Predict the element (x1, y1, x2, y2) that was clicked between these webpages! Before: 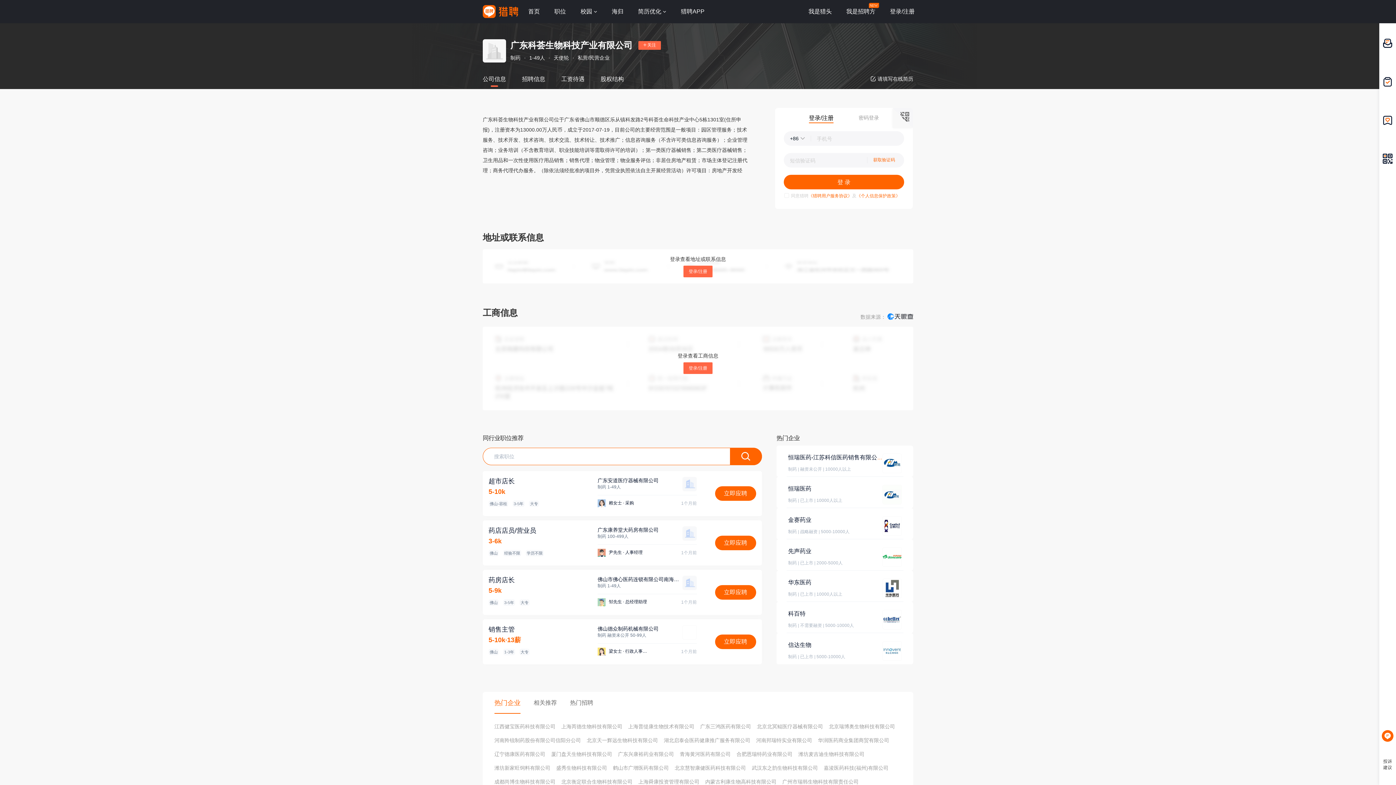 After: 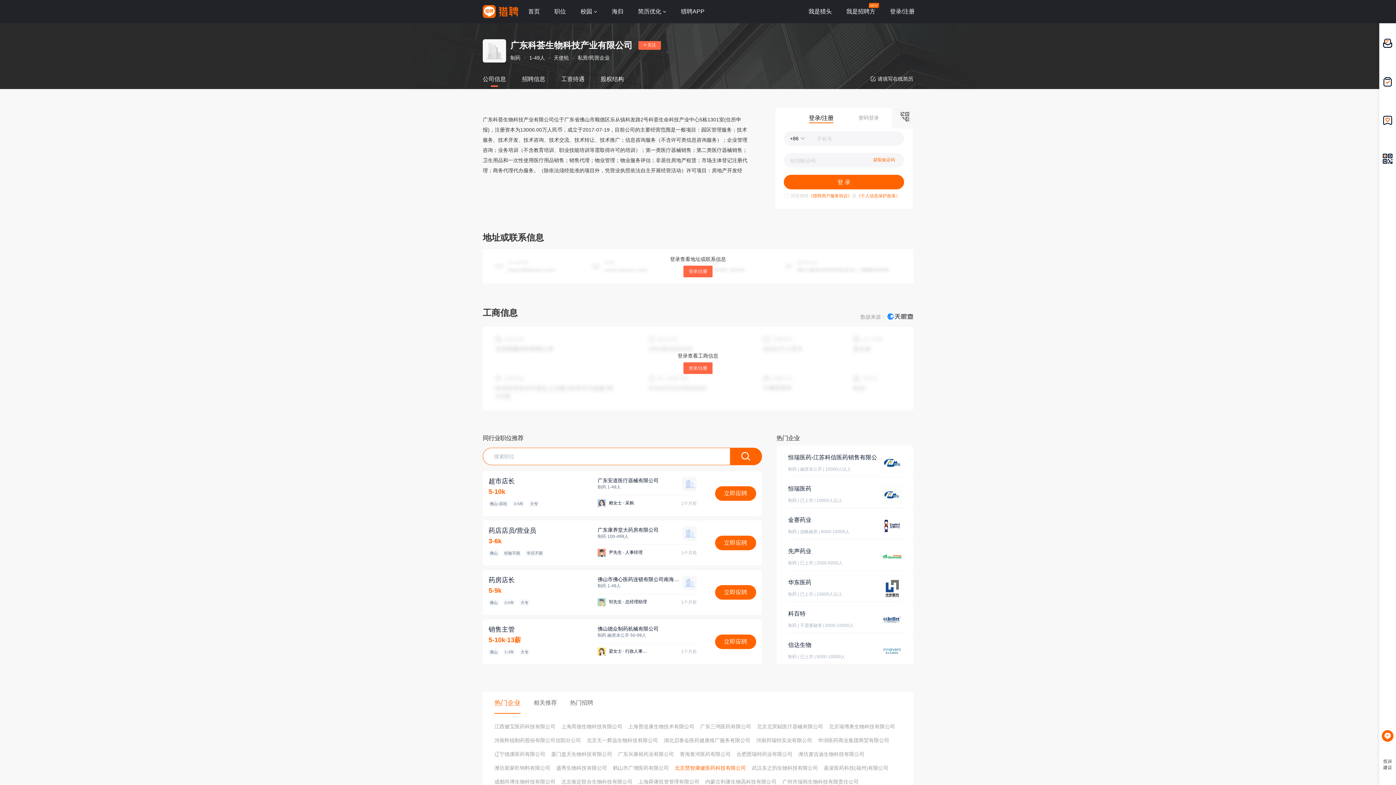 Action: label: 北京慧智康健医药科技有限公司 bbox: (674, 764, 746, 772)